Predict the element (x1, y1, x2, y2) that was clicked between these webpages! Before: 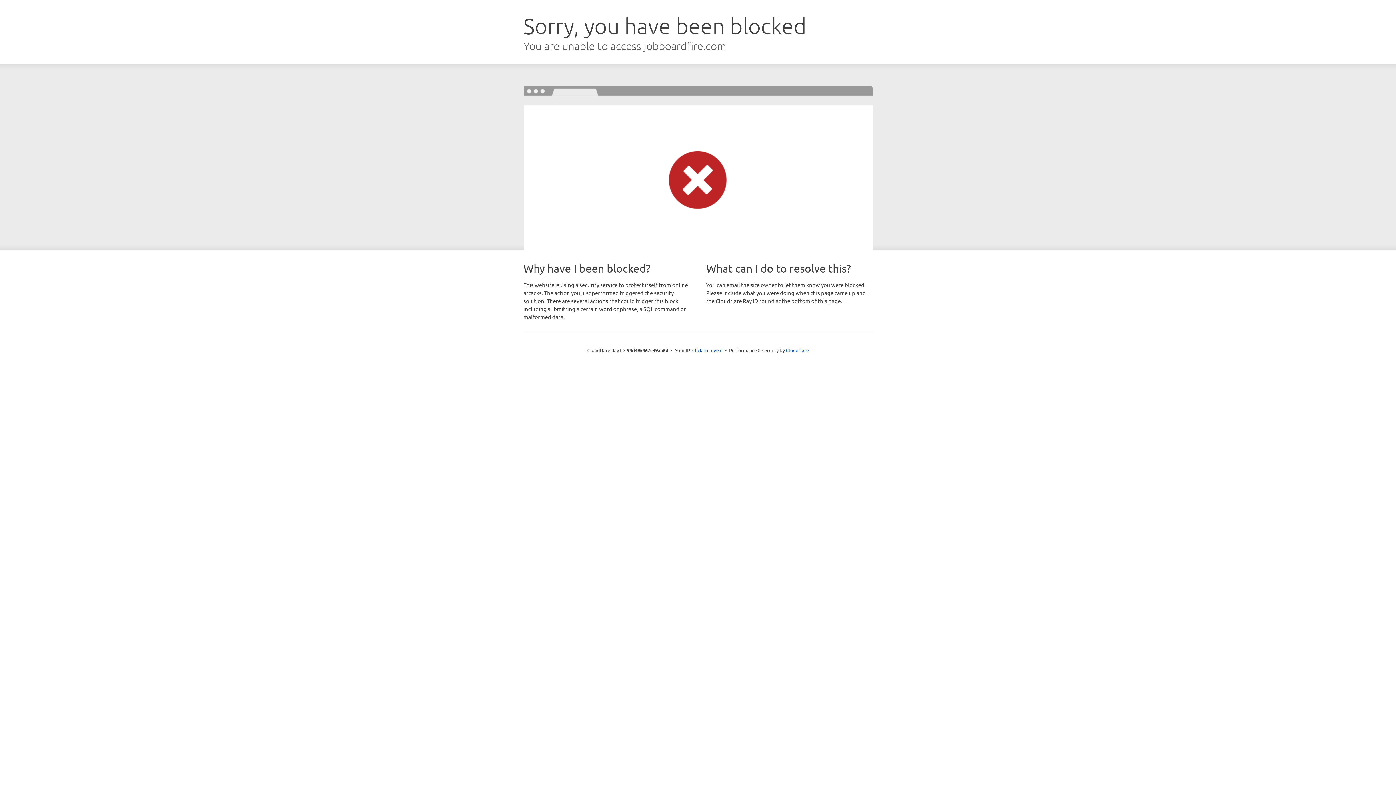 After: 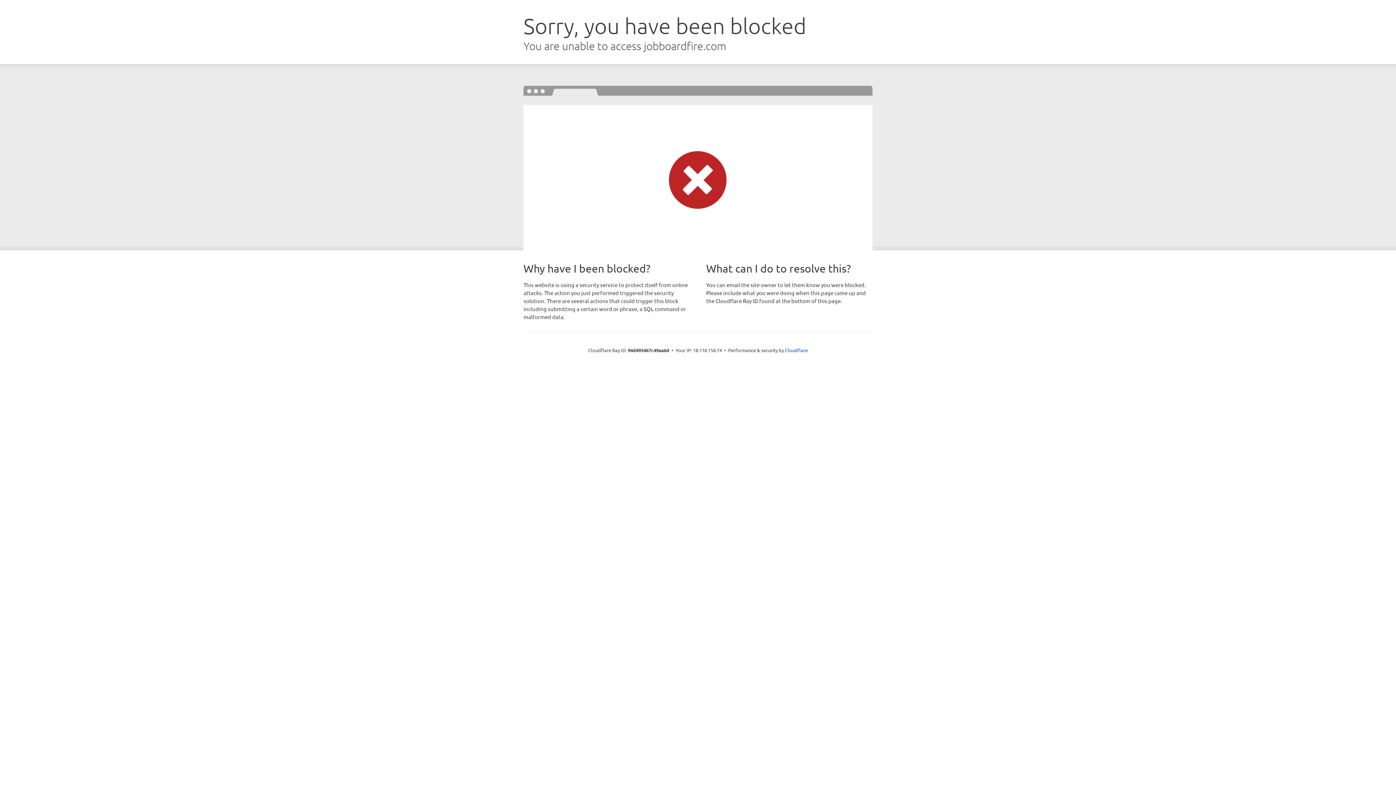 Action: label: Click to reveal bbox: (692, 346, 722, 353)